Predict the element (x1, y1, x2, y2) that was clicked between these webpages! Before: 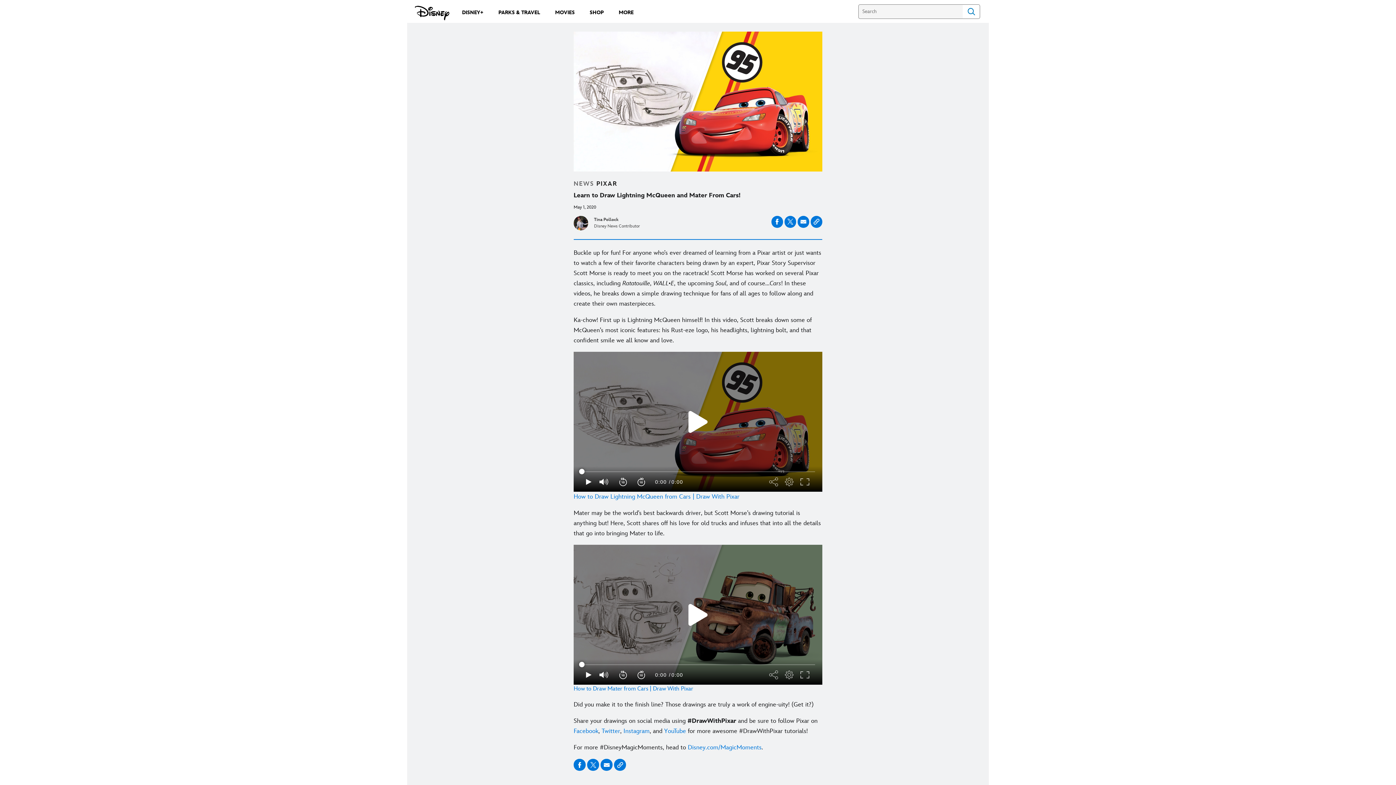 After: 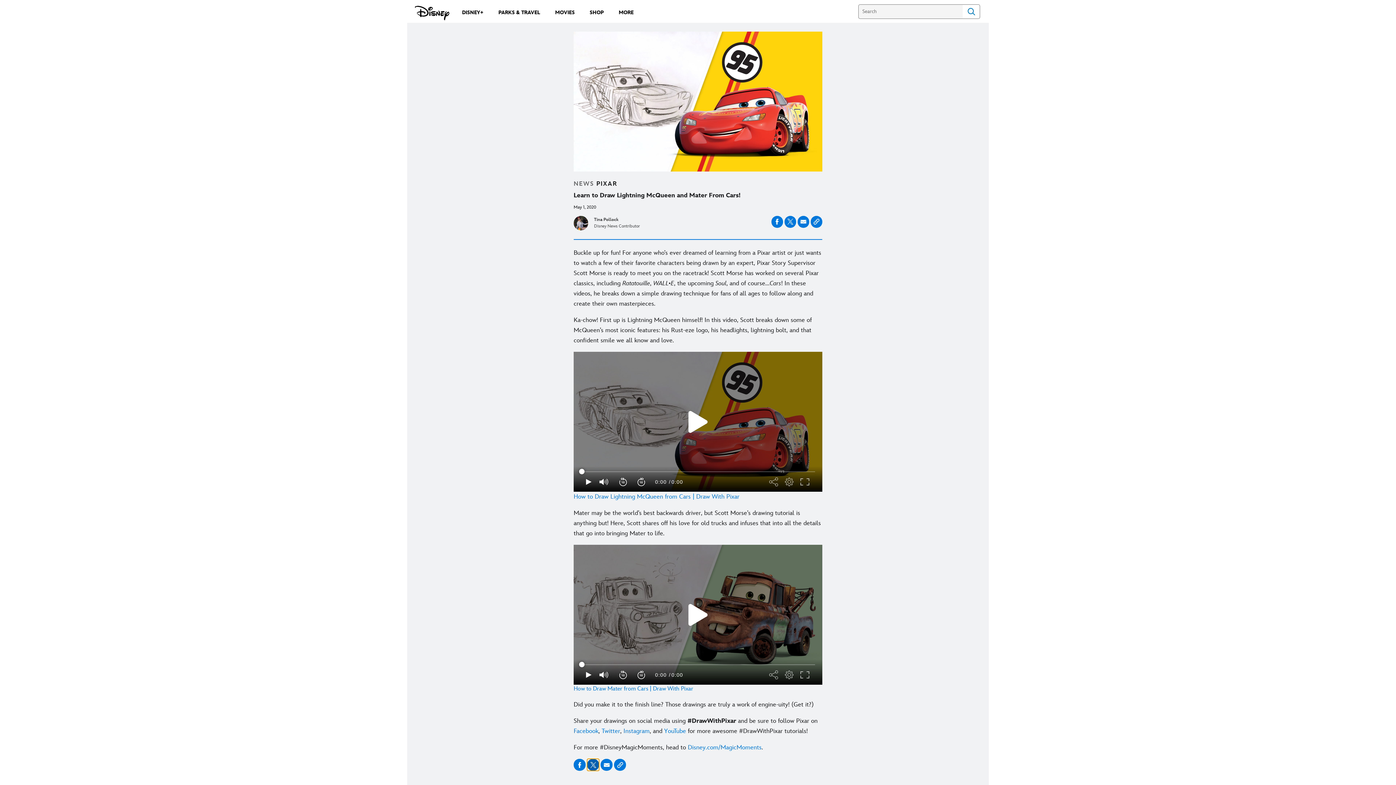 Action: label: Share on X bbox: (587, 759, 599, 771)